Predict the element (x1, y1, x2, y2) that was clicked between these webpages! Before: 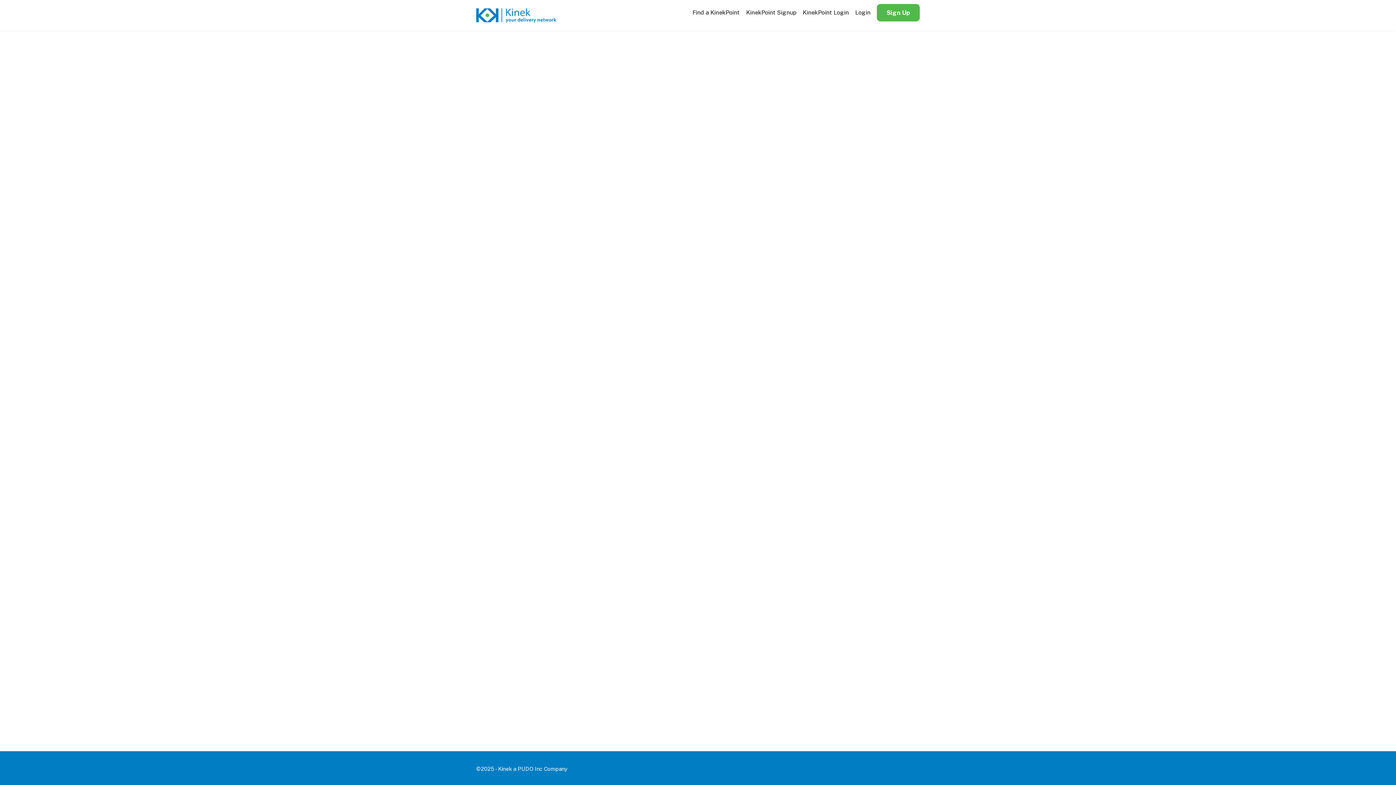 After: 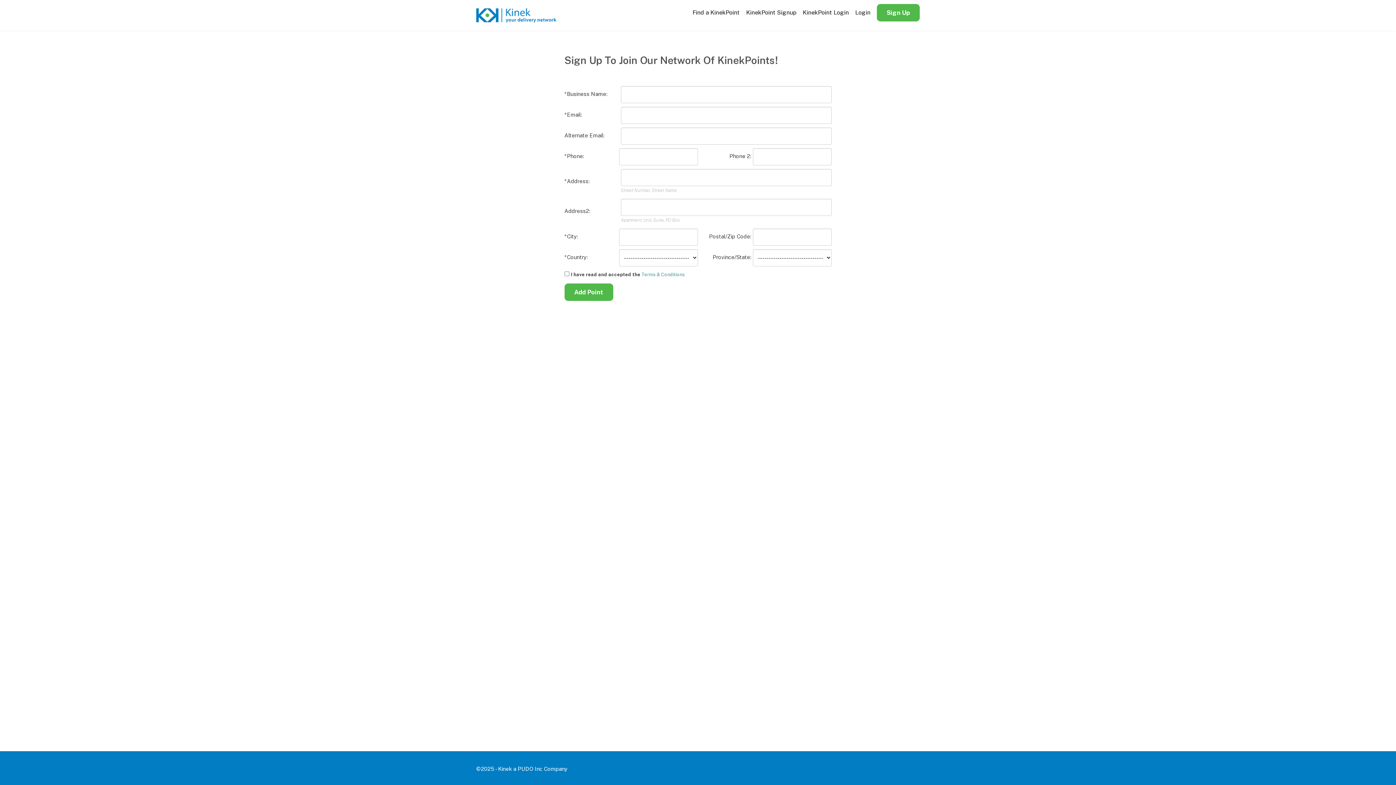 Action: label: KinekPoint Signup bbox: (746, 8, 796, 16)